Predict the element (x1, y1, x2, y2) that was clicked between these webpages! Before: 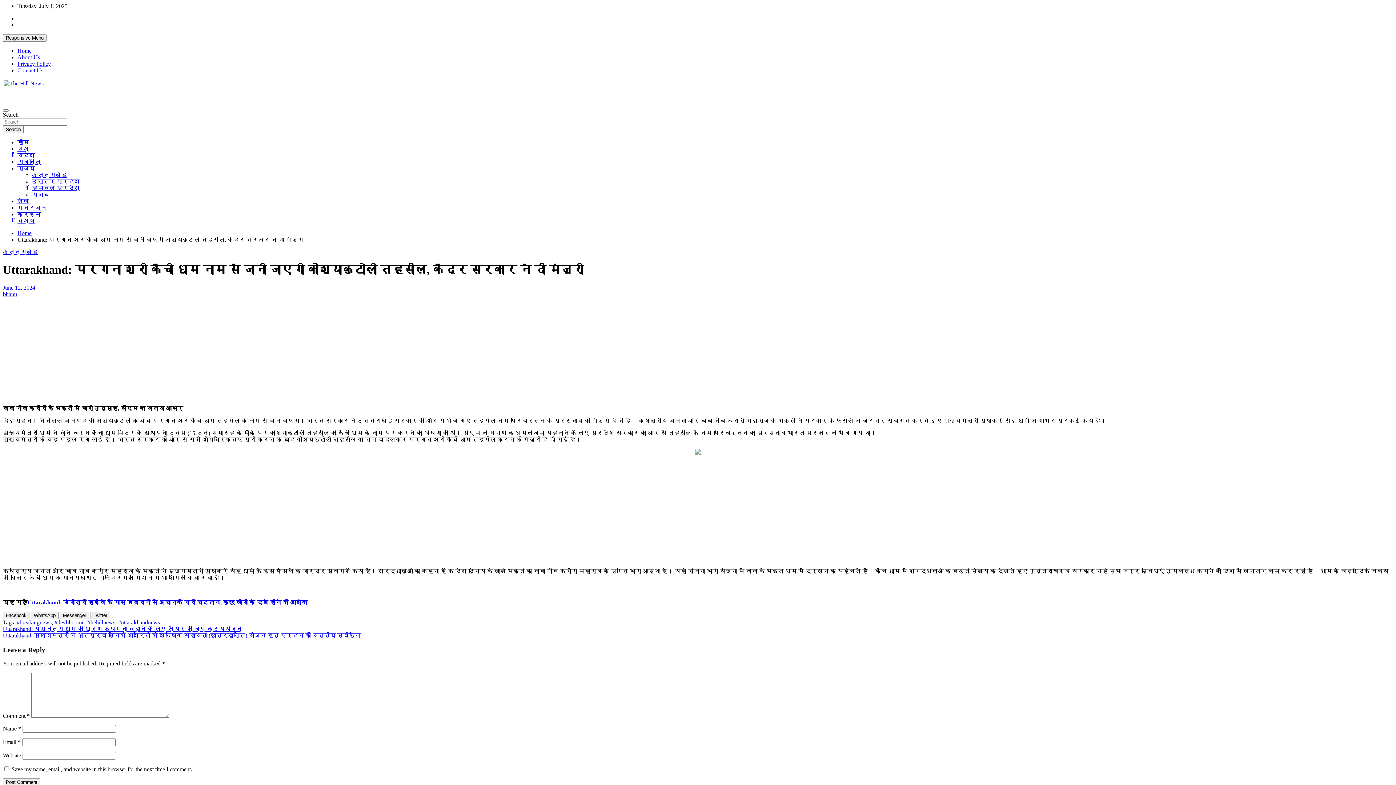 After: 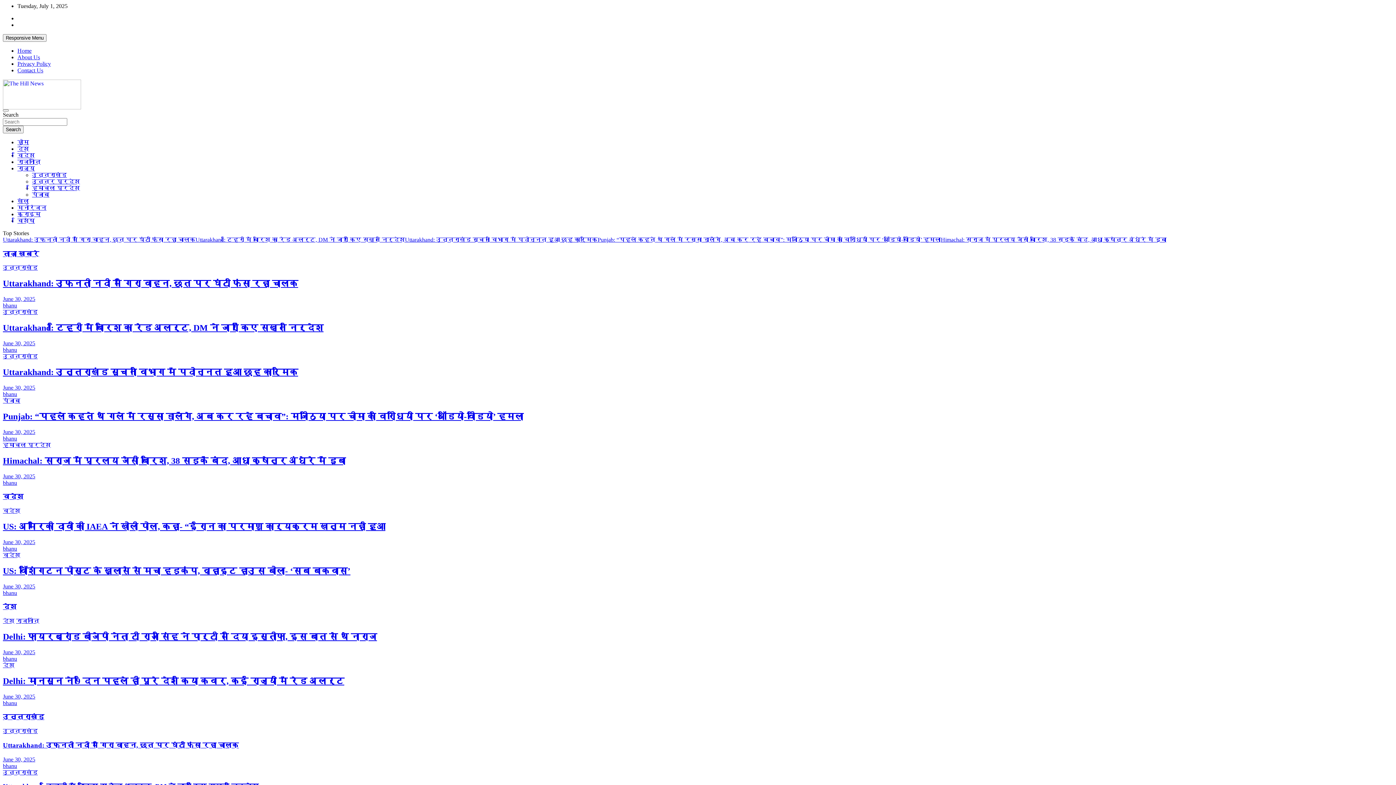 Action: bbox: (2, 104, 81, 110)